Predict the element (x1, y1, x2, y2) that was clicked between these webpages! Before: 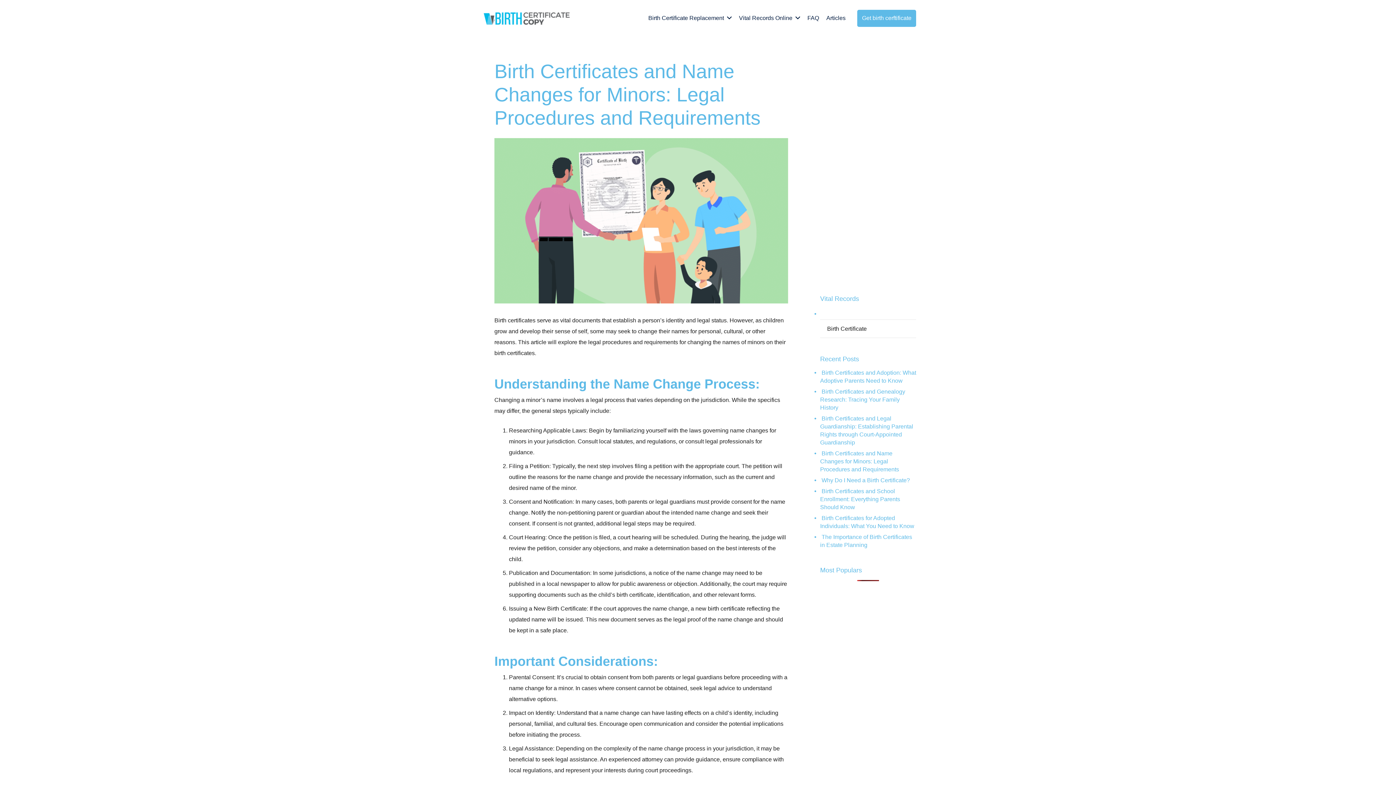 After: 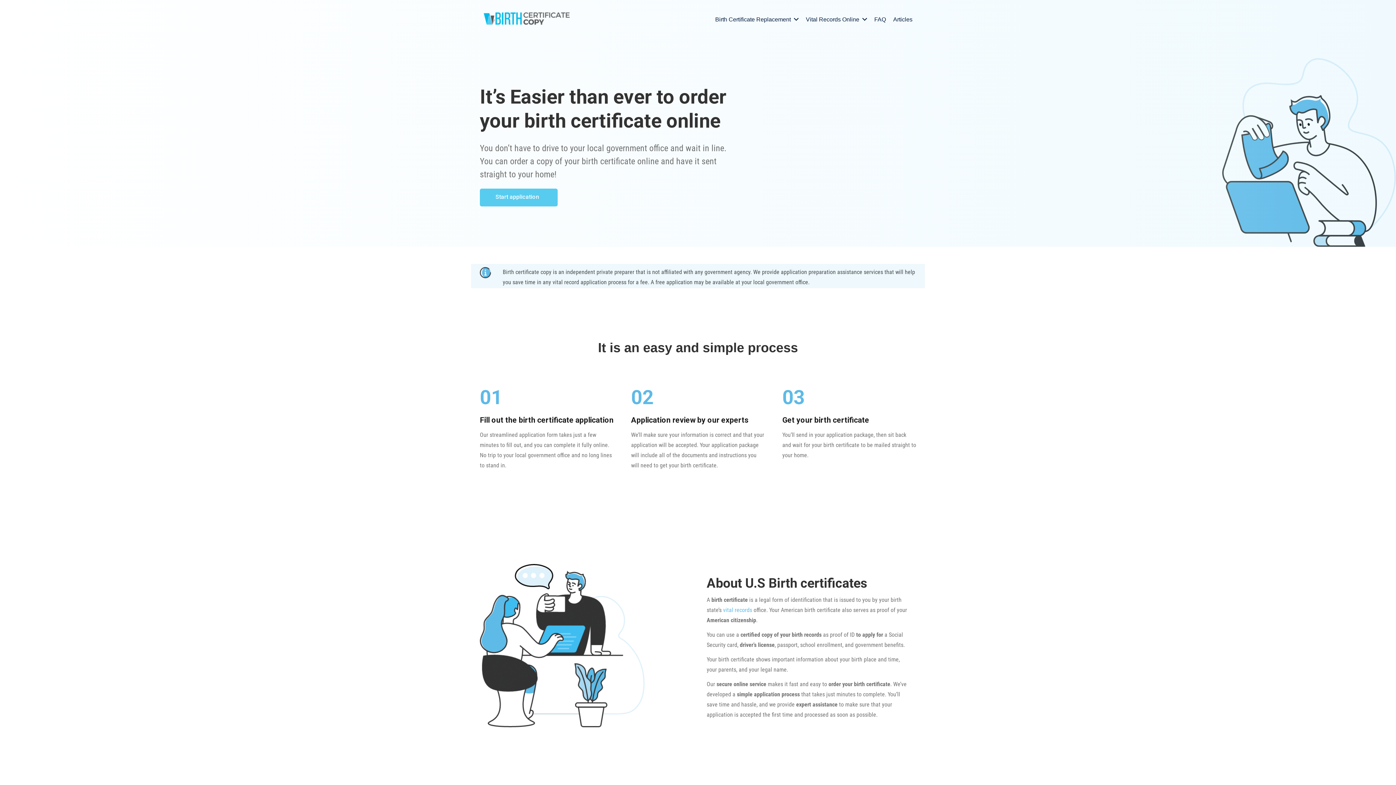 Action: bbox: (480, 7, 573, 29) label: Link